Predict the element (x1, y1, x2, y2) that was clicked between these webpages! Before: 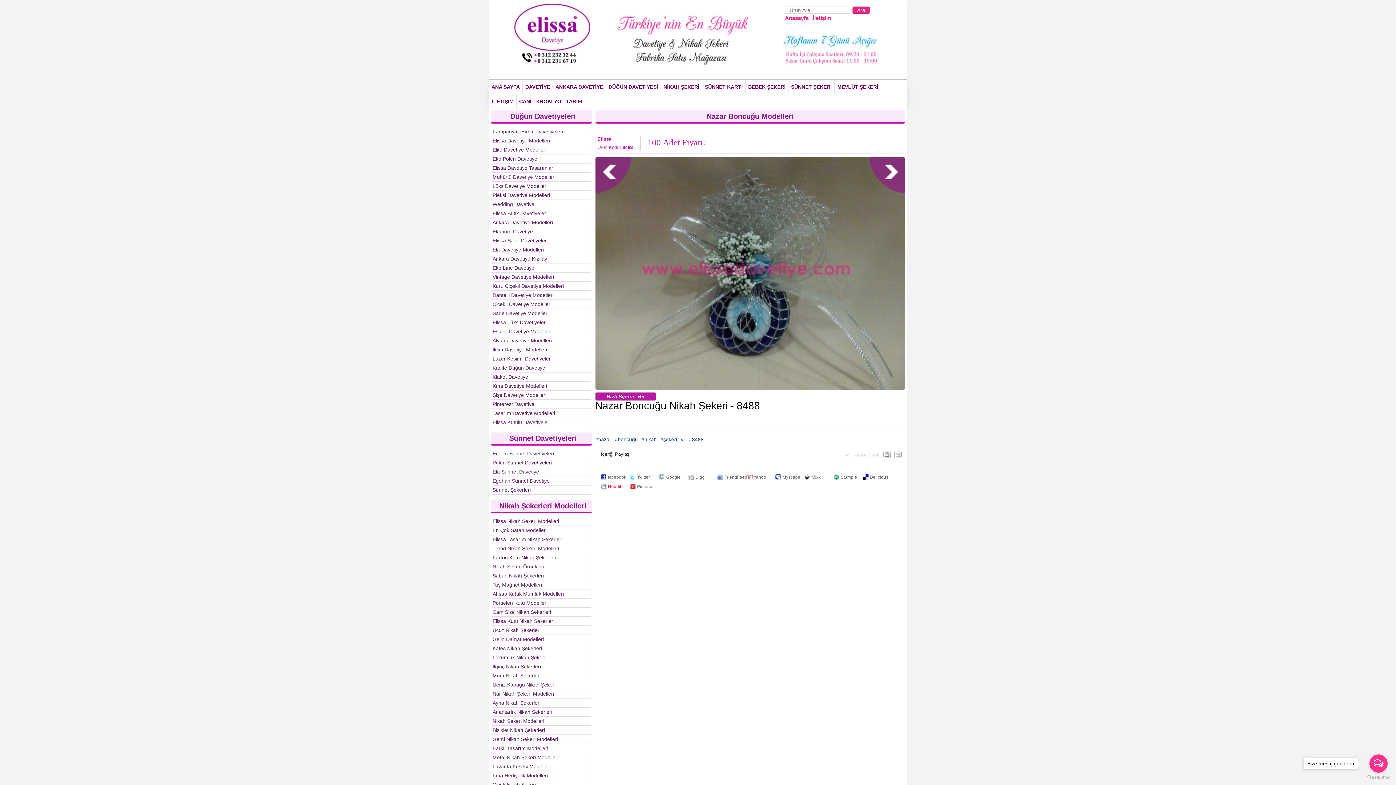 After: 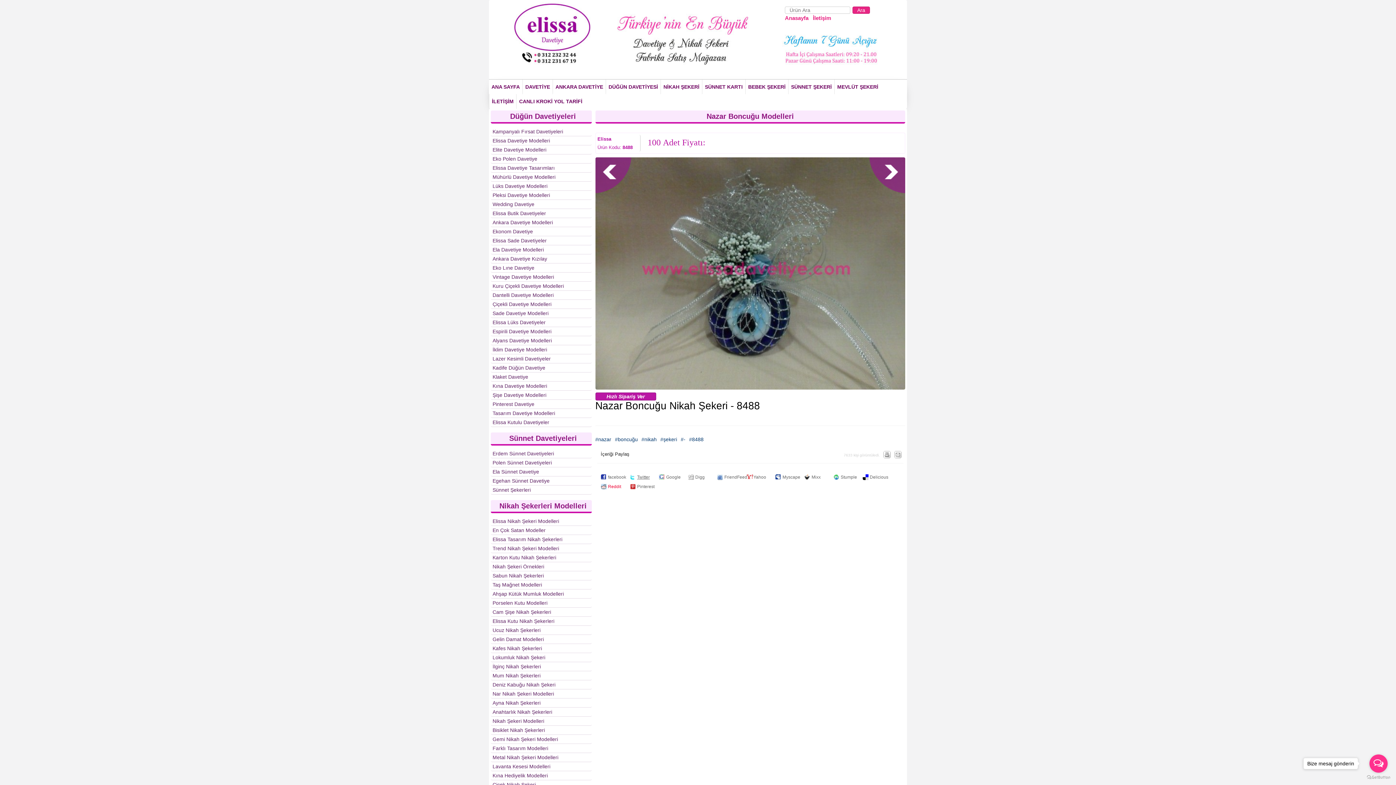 Action: label: Twitter bbox: (630, 474, 637, 480)